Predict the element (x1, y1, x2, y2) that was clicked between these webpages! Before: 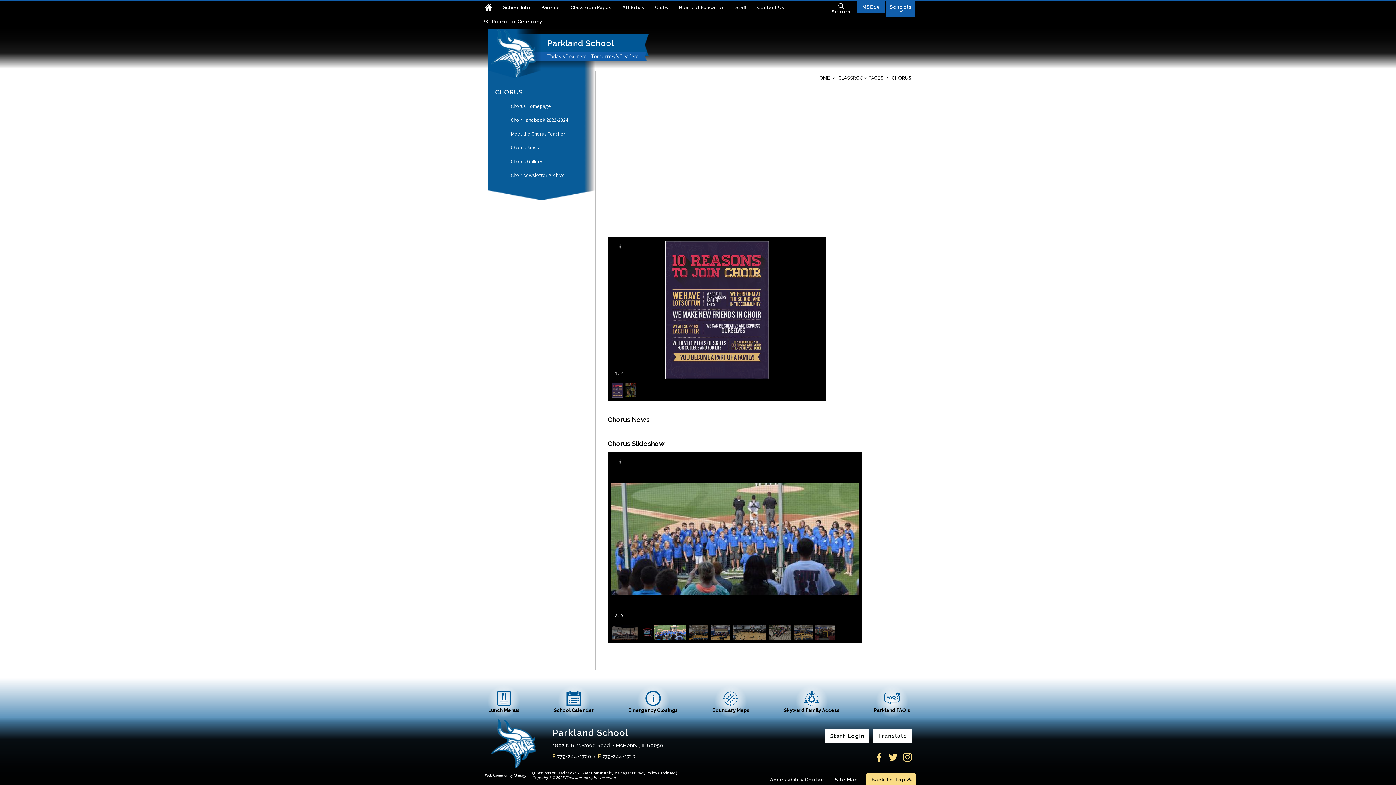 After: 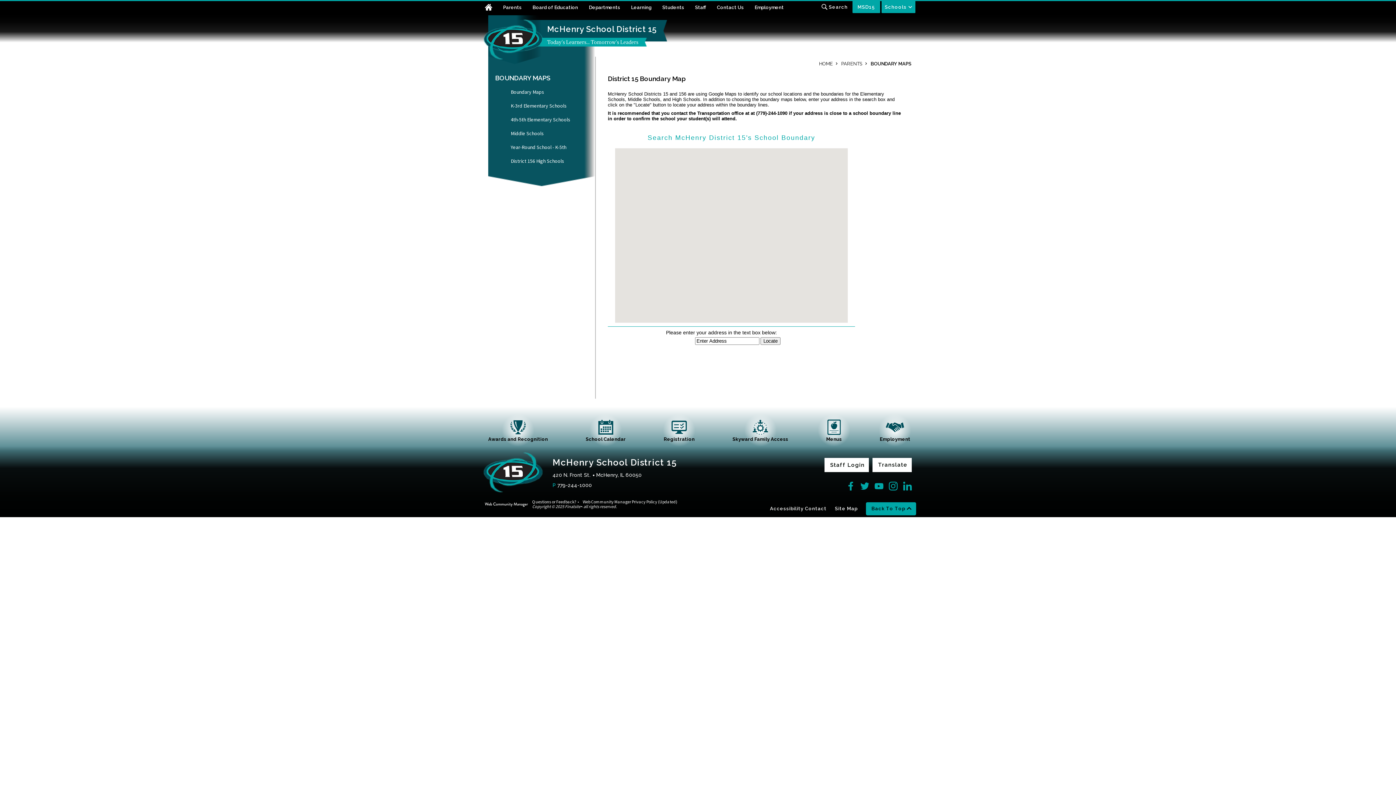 Action: label: Boundary Maps bbox: (706, 685, 755, 717)